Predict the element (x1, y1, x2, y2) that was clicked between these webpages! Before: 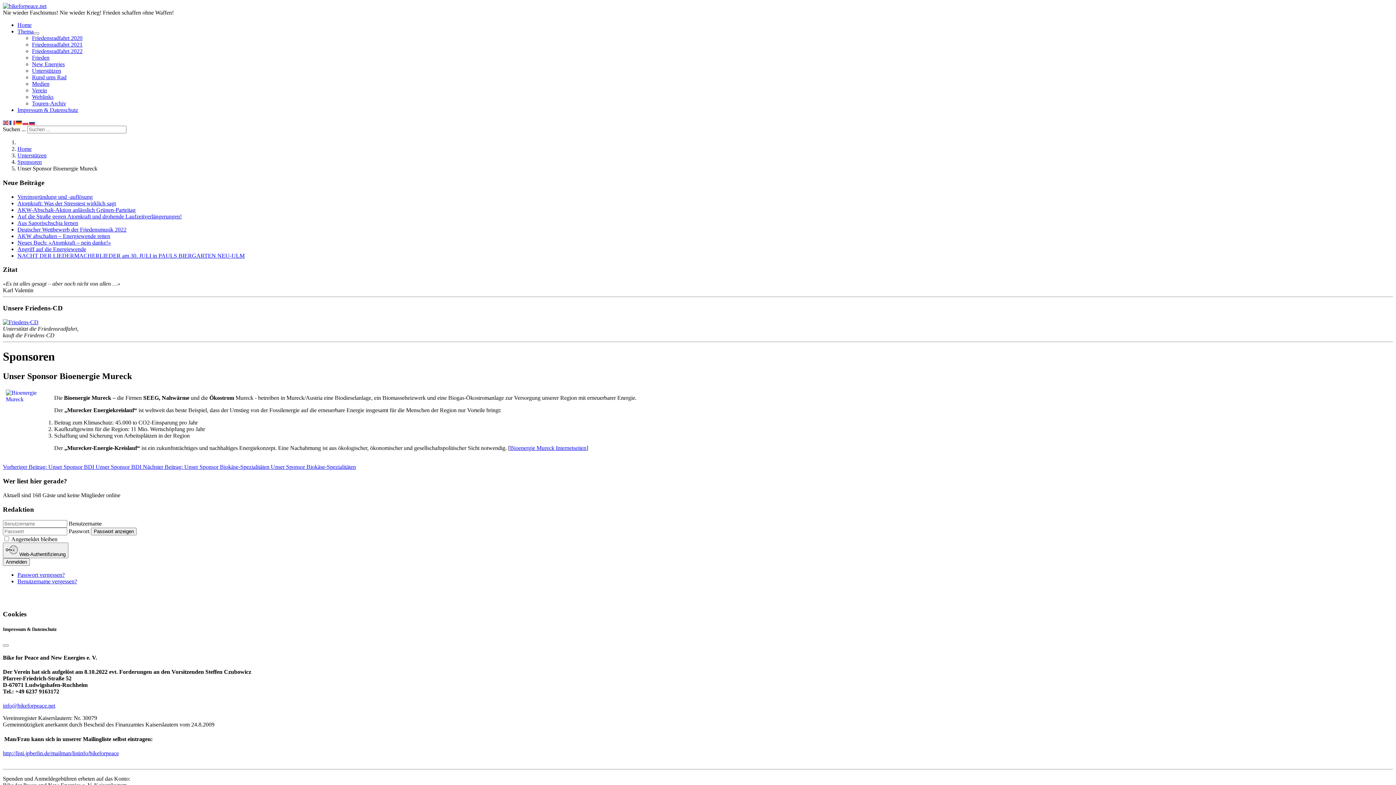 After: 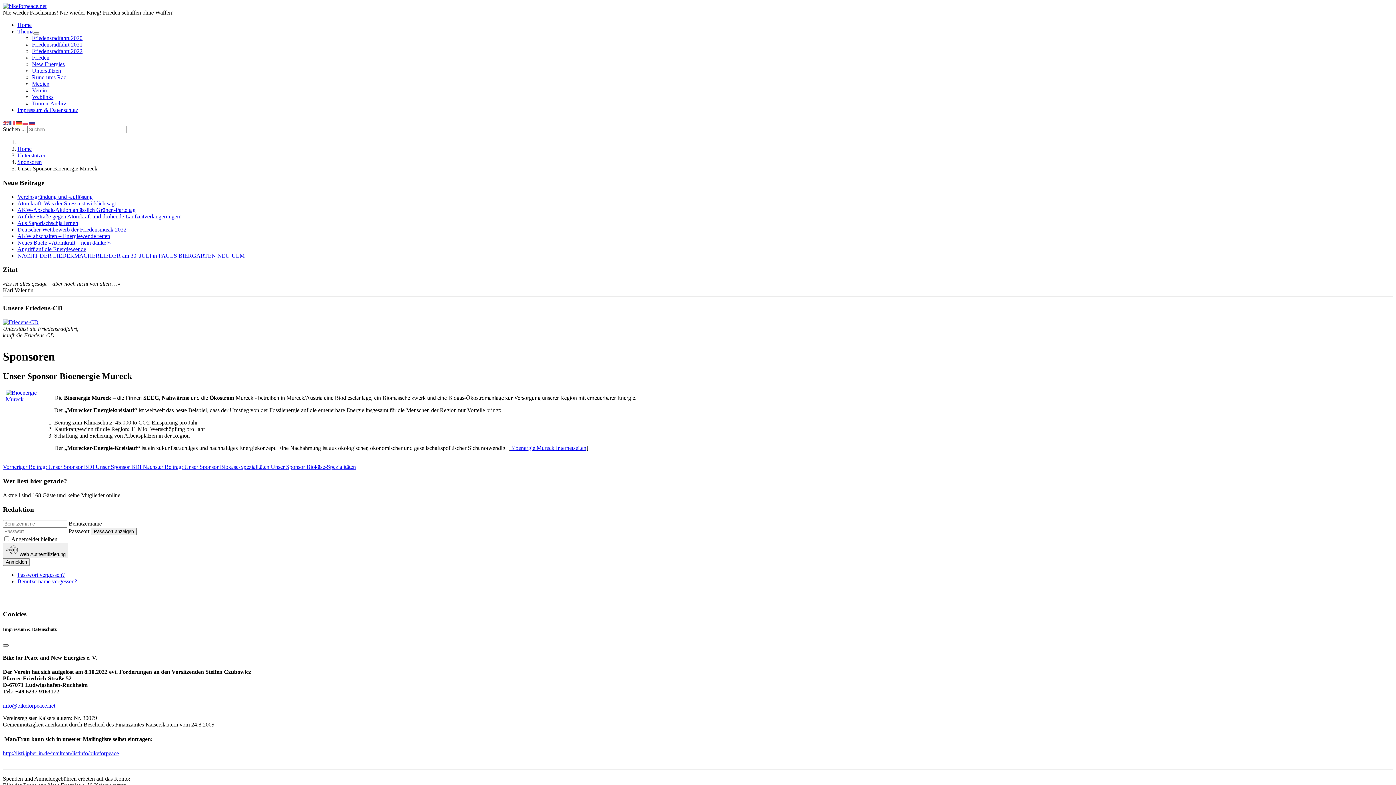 Action: bbox: (2, 644, 8, 646) label: Close